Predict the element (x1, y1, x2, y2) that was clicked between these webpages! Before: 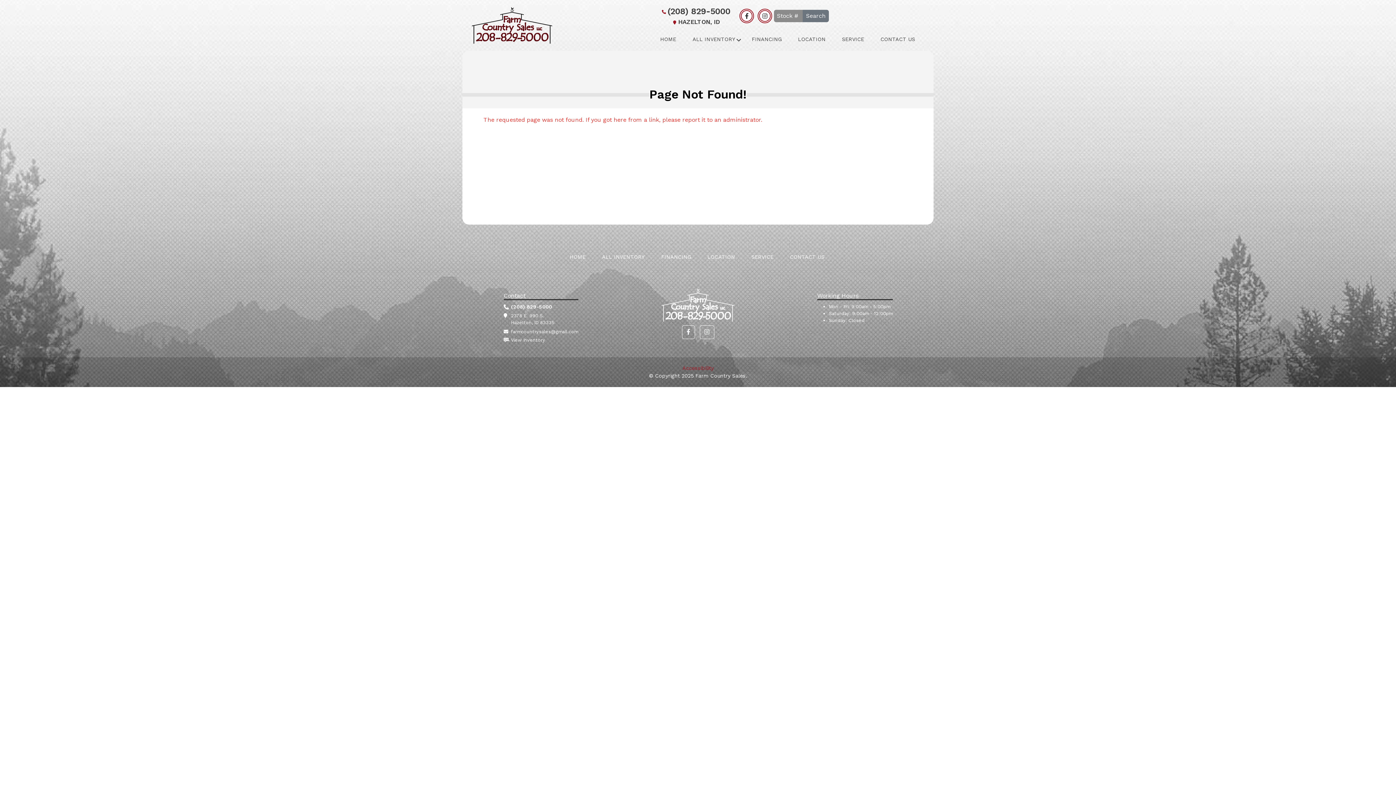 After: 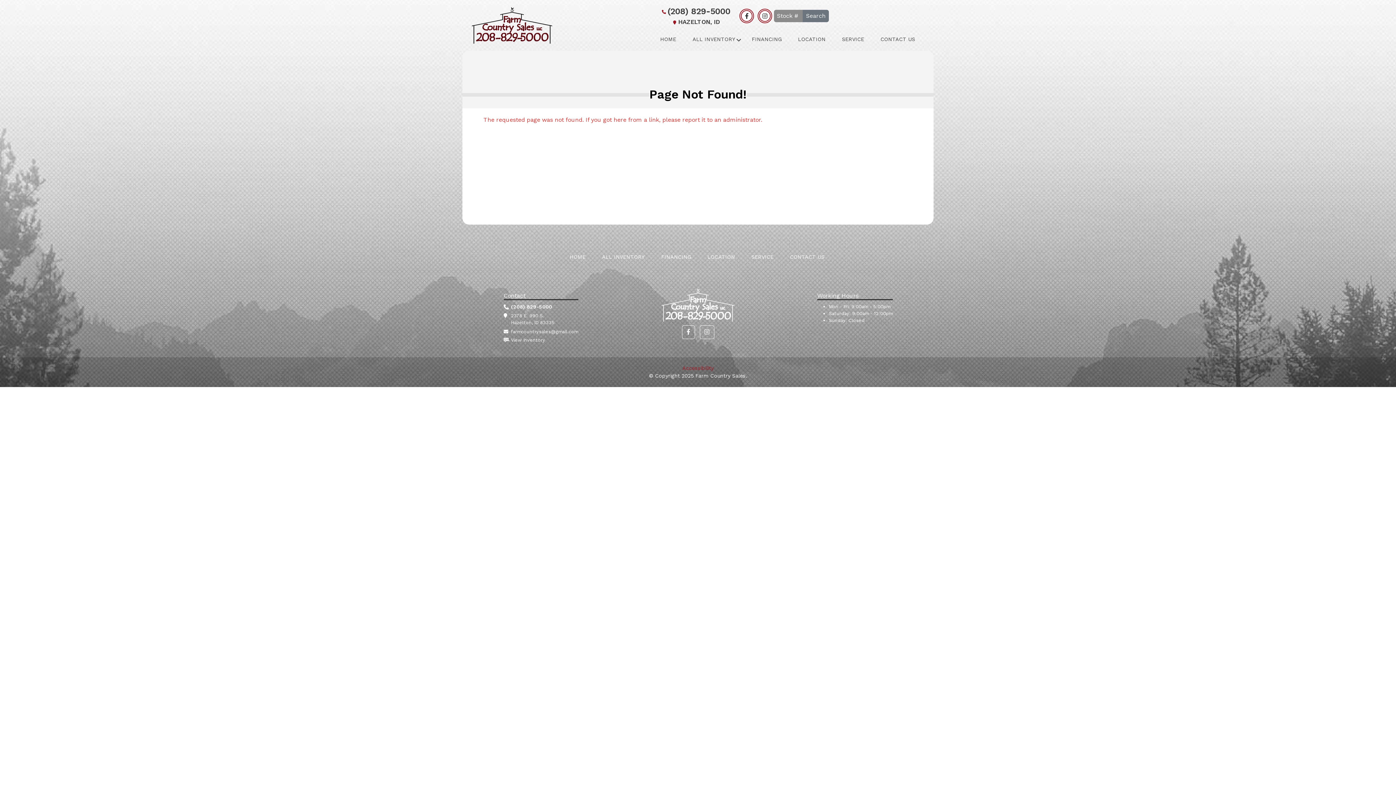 Action: bbox: (671, 17, 719, 26) label: HAZELTON, ID